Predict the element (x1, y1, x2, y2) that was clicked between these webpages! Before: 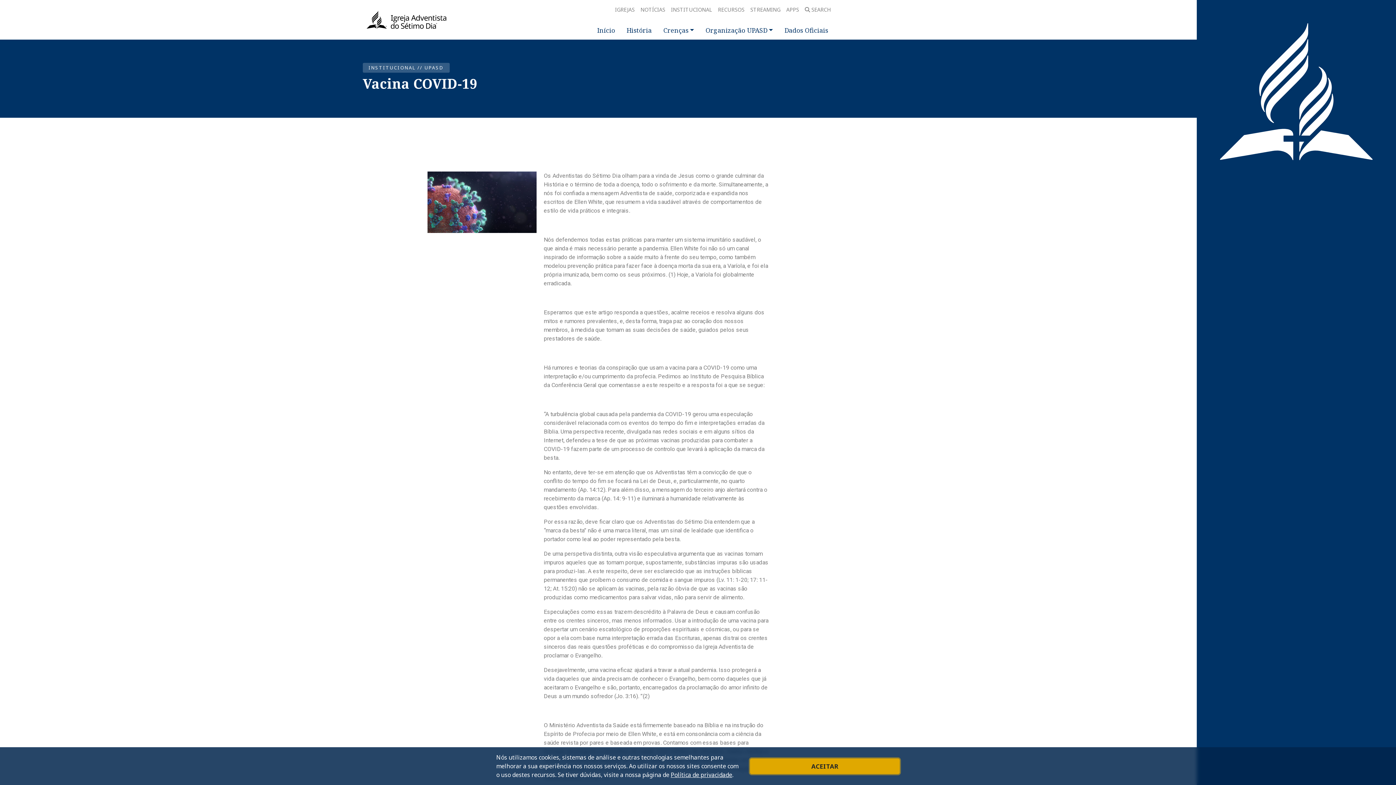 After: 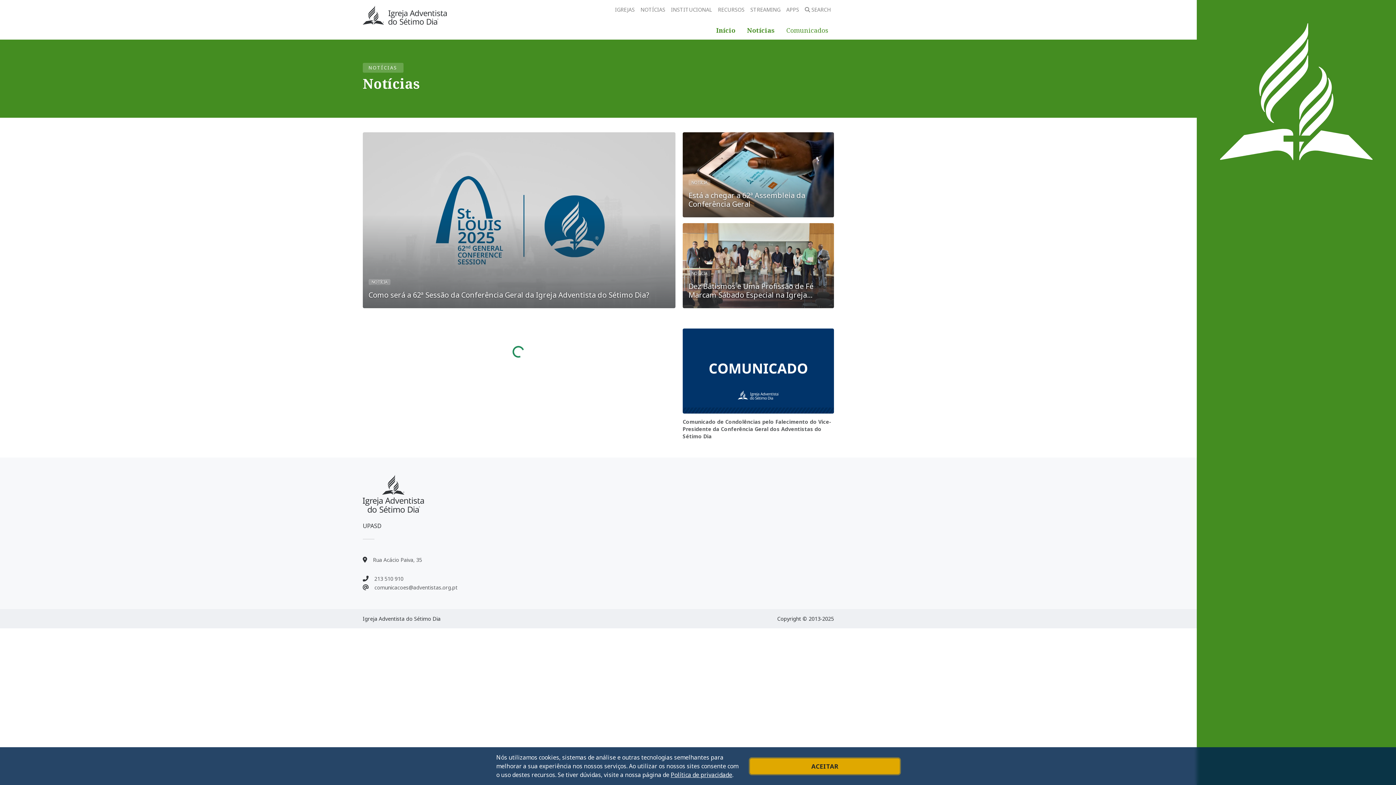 Action: label: NOTÍCIAS bbox: (637, 2, 668, 16)